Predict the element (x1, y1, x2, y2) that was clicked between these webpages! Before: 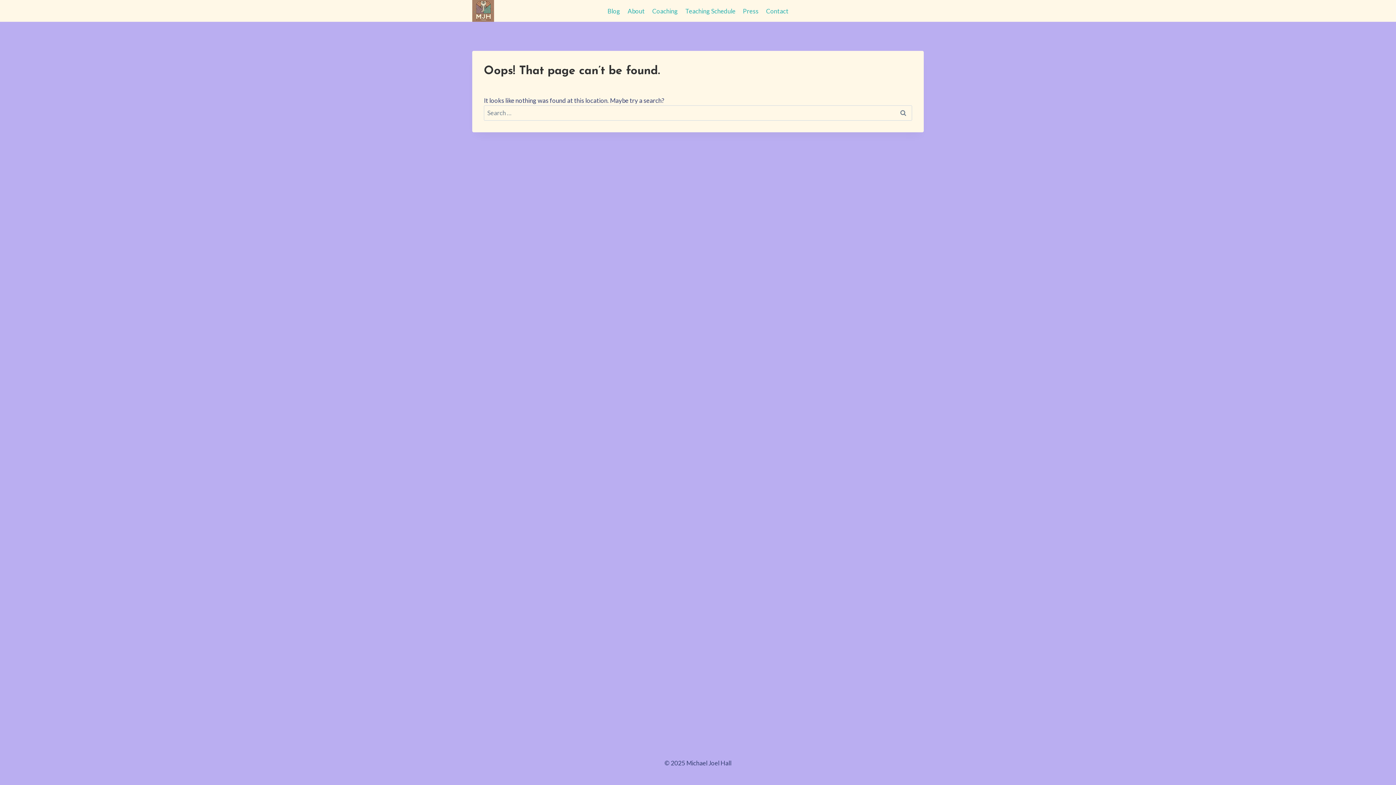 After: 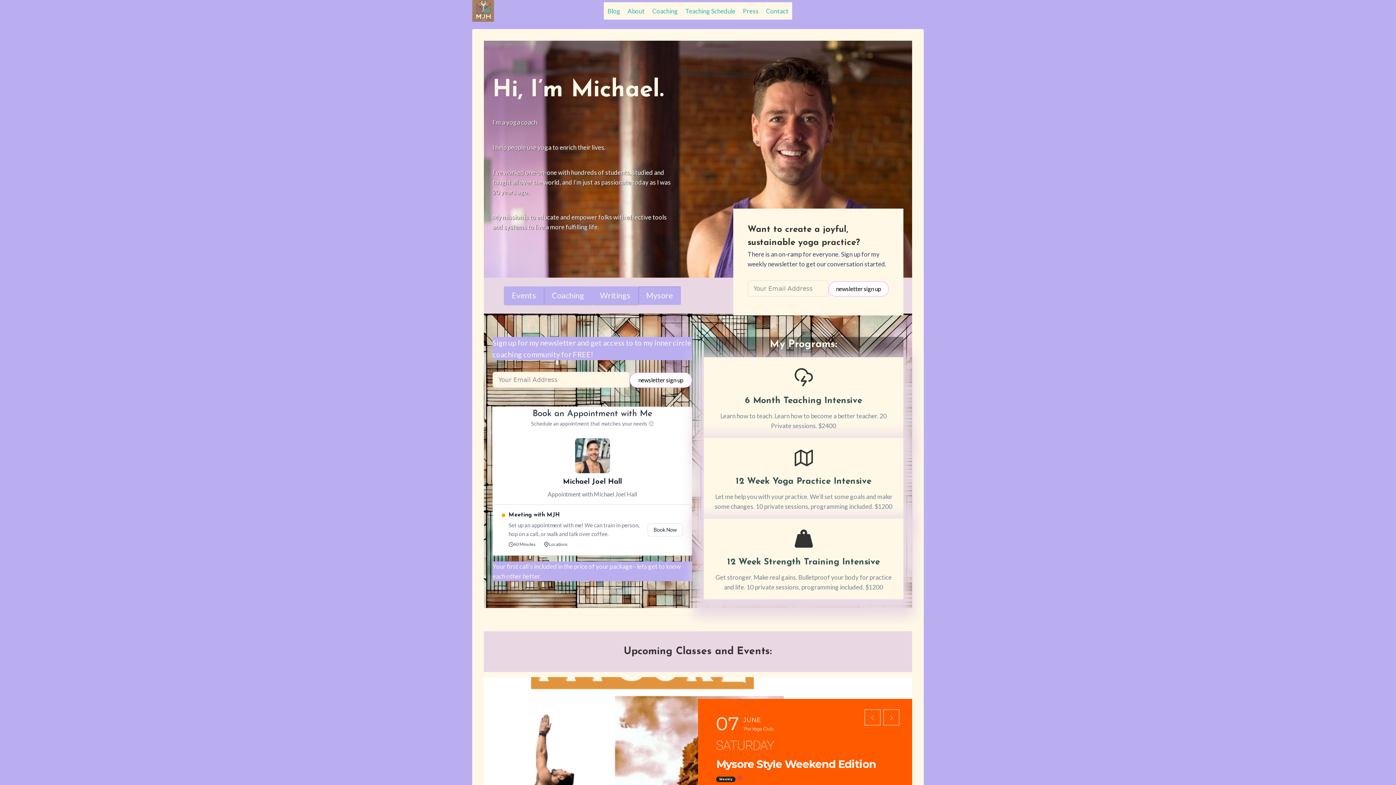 Action: bbox: (472, 0, 494, 21)